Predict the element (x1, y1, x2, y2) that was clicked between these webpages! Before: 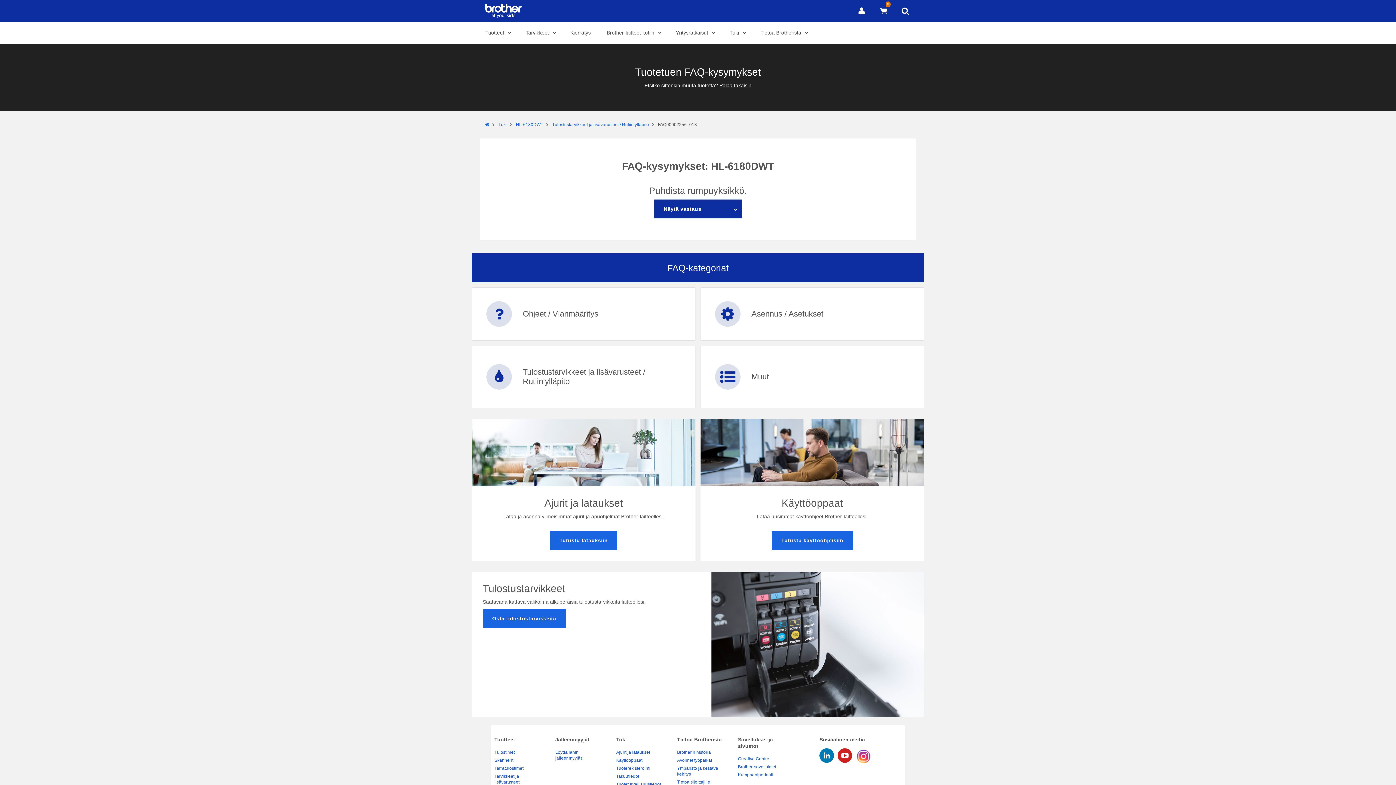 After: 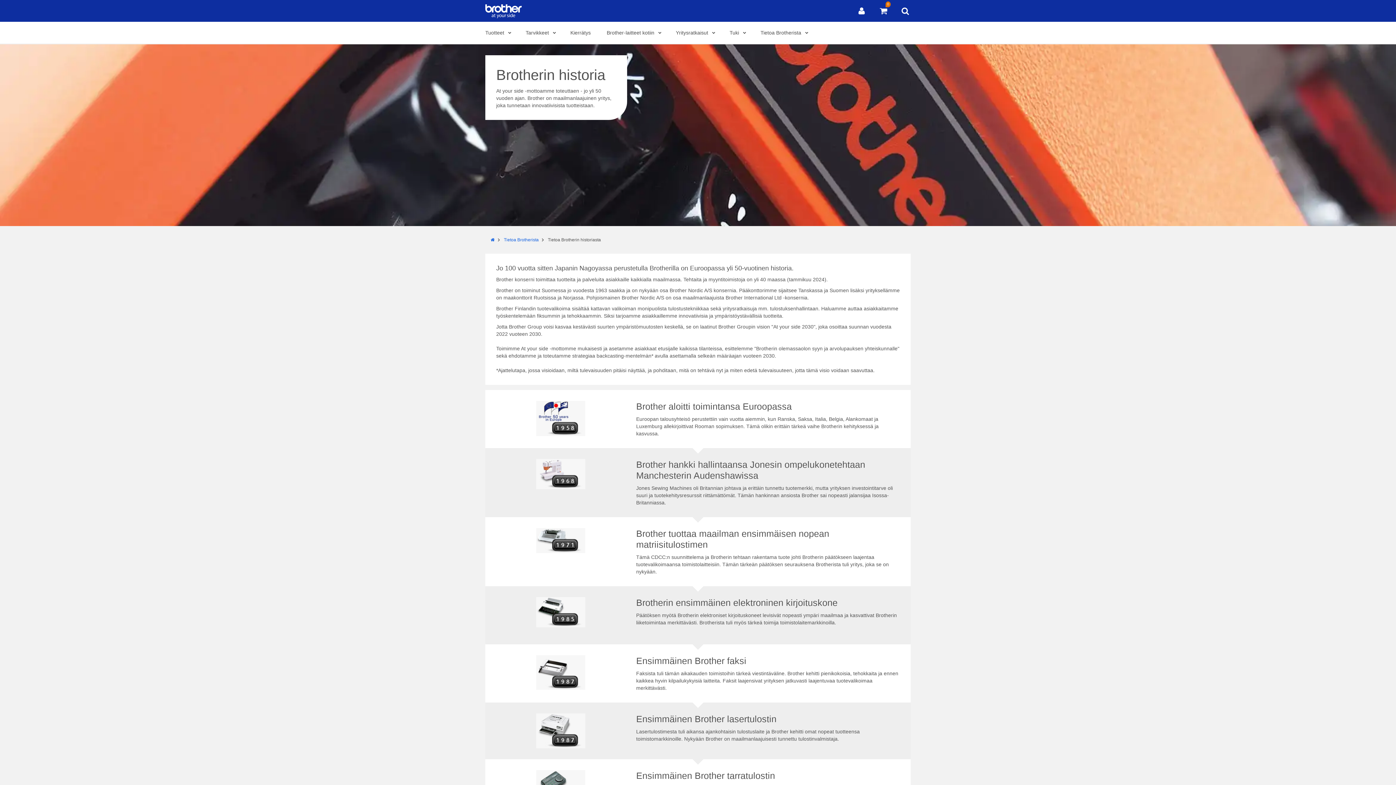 Action: label: Brotherin historia bbox: (677, 748, 730, 756)